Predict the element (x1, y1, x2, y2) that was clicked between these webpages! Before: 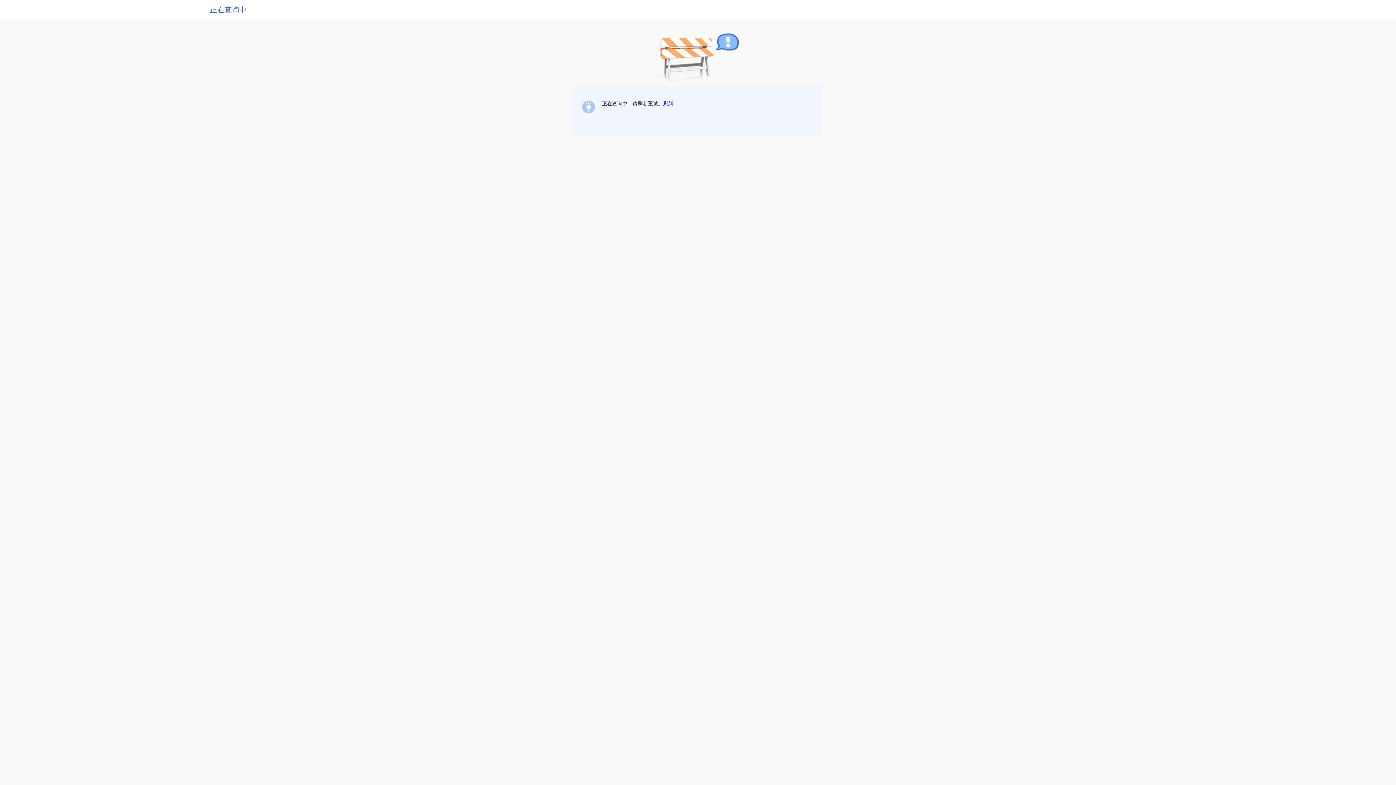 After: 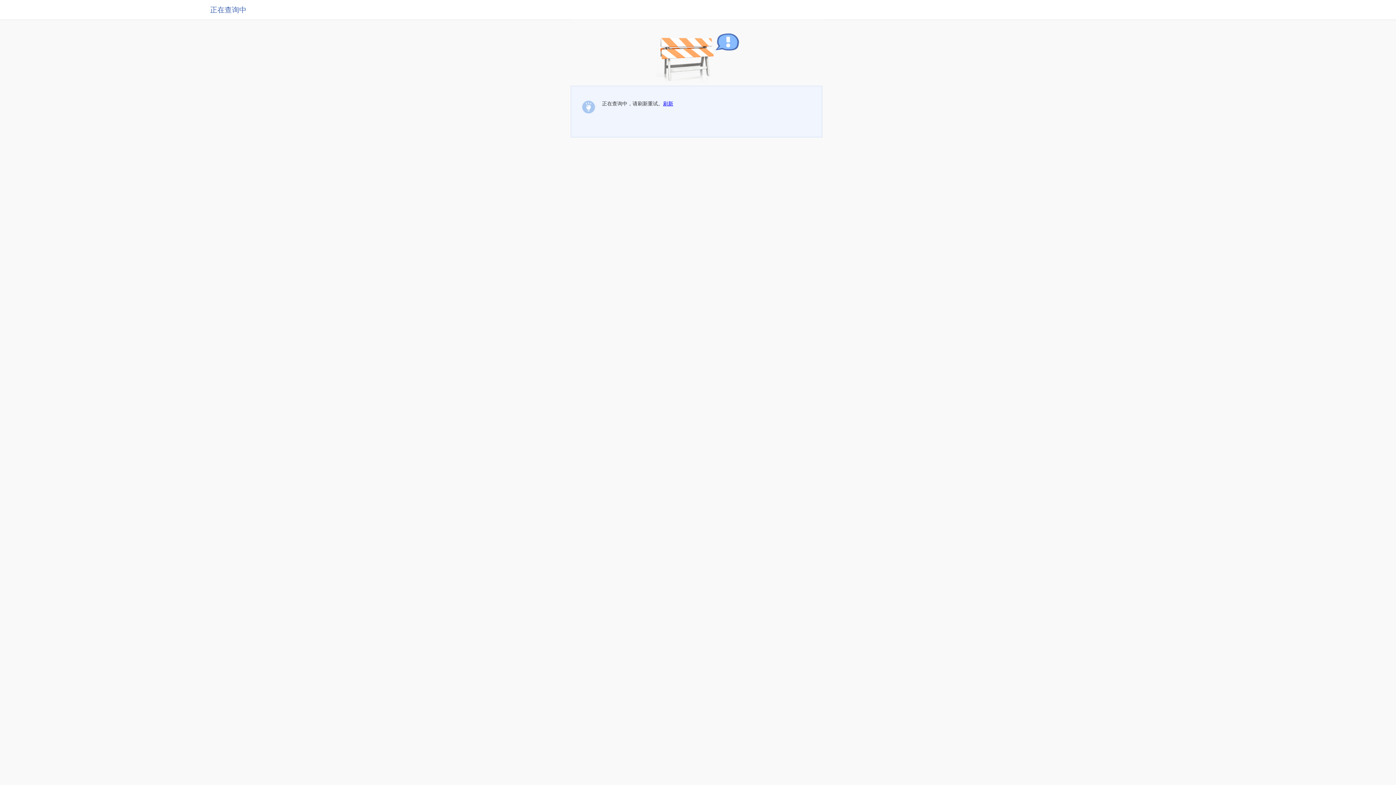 Action: label: 刷新 bbox: (663, 100, 673, 106)